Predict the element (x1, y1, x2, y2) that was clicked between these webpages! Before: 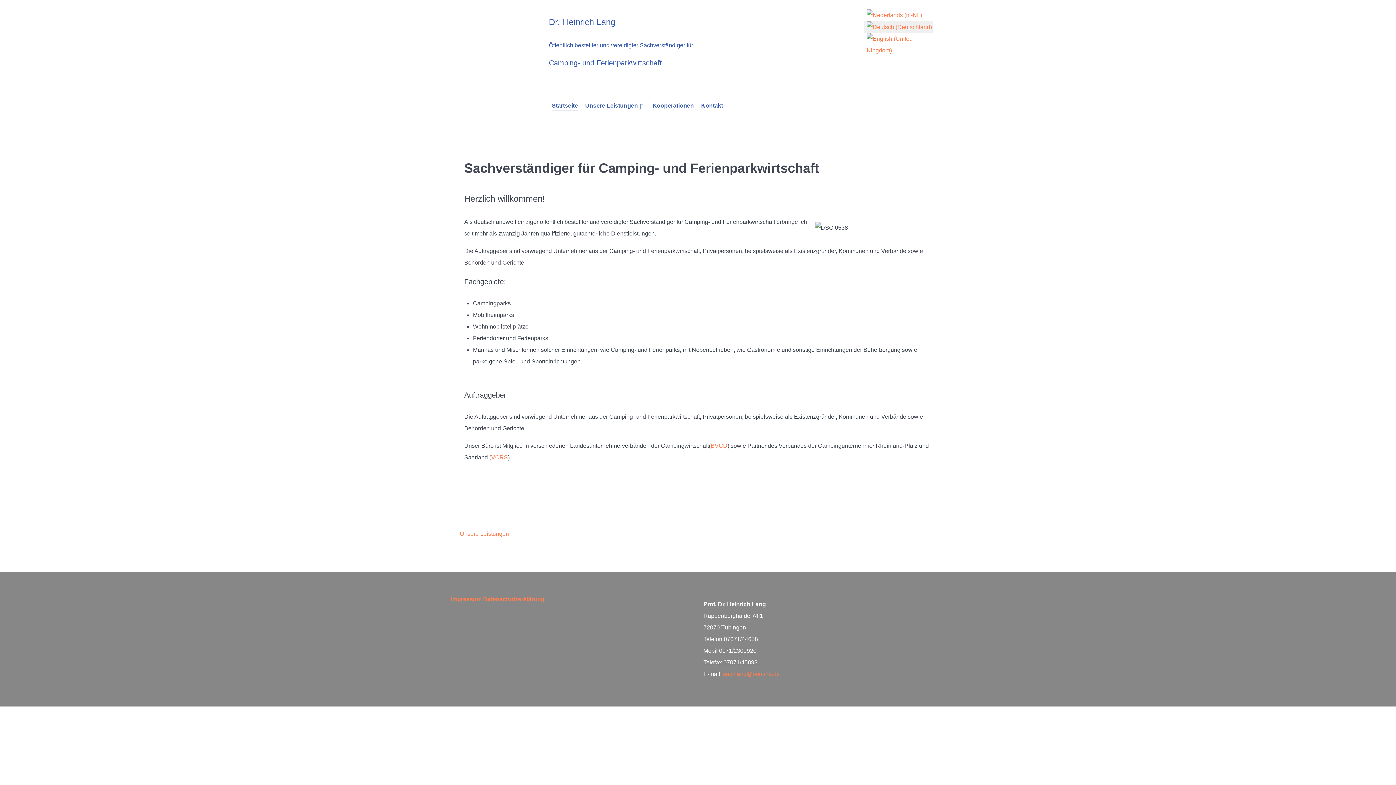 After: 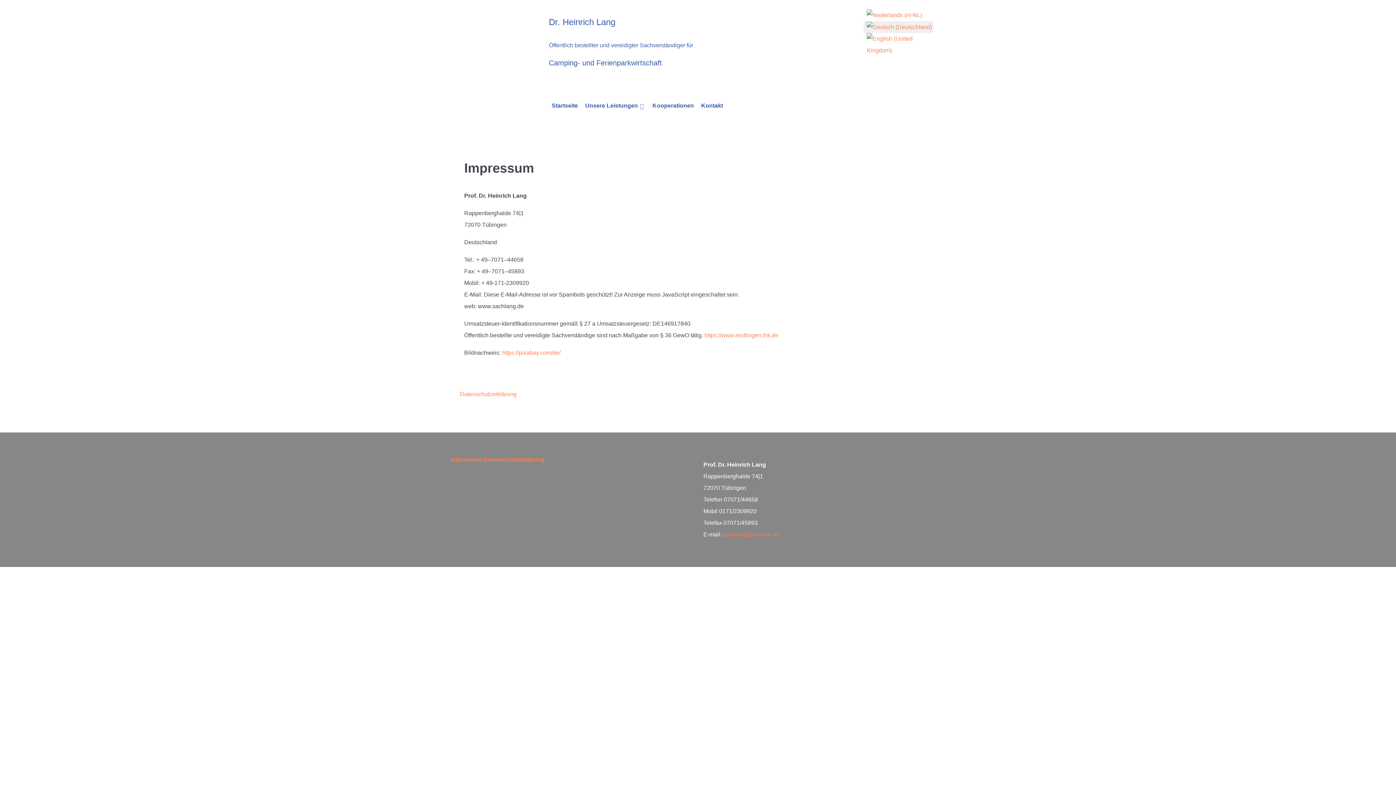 Action: bbox: (450, 593, 481, 605) label: Impressum